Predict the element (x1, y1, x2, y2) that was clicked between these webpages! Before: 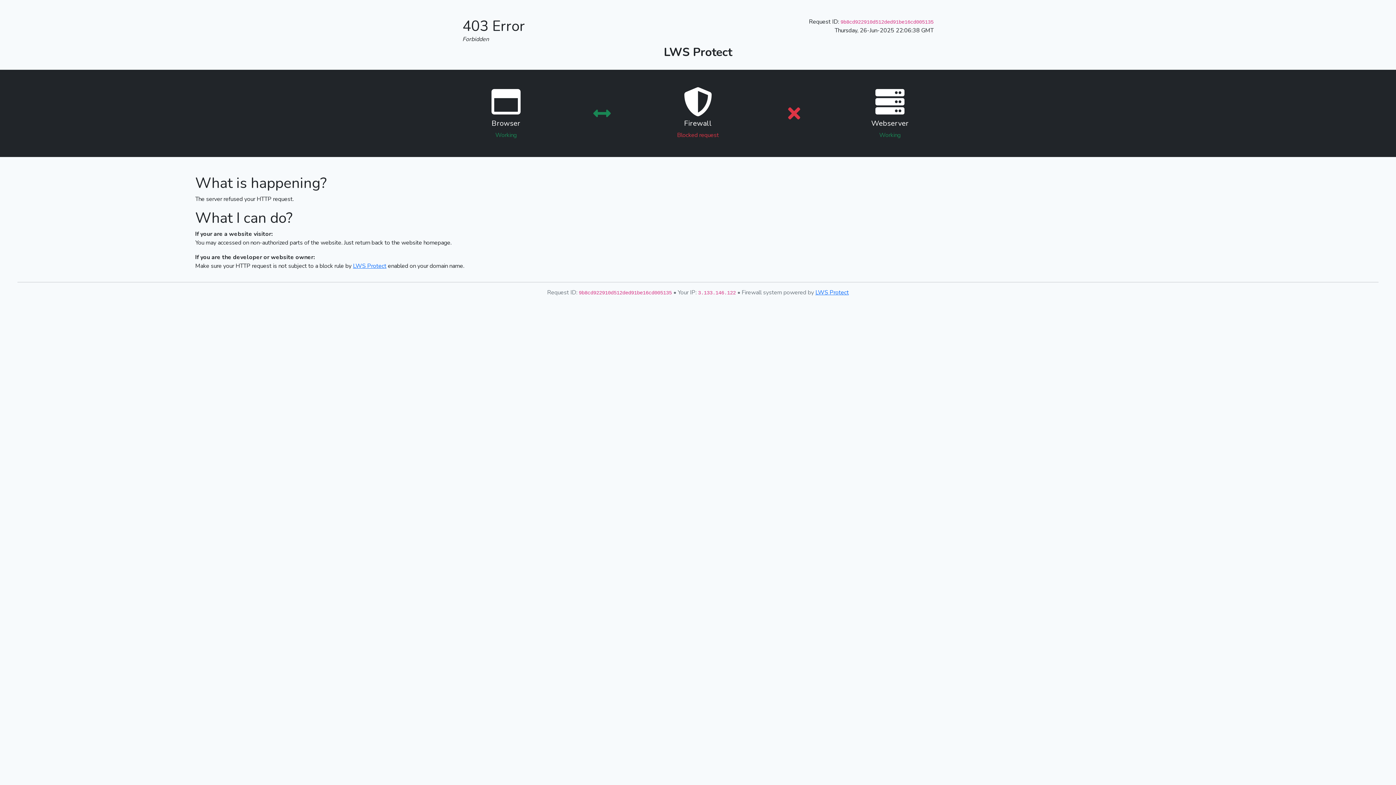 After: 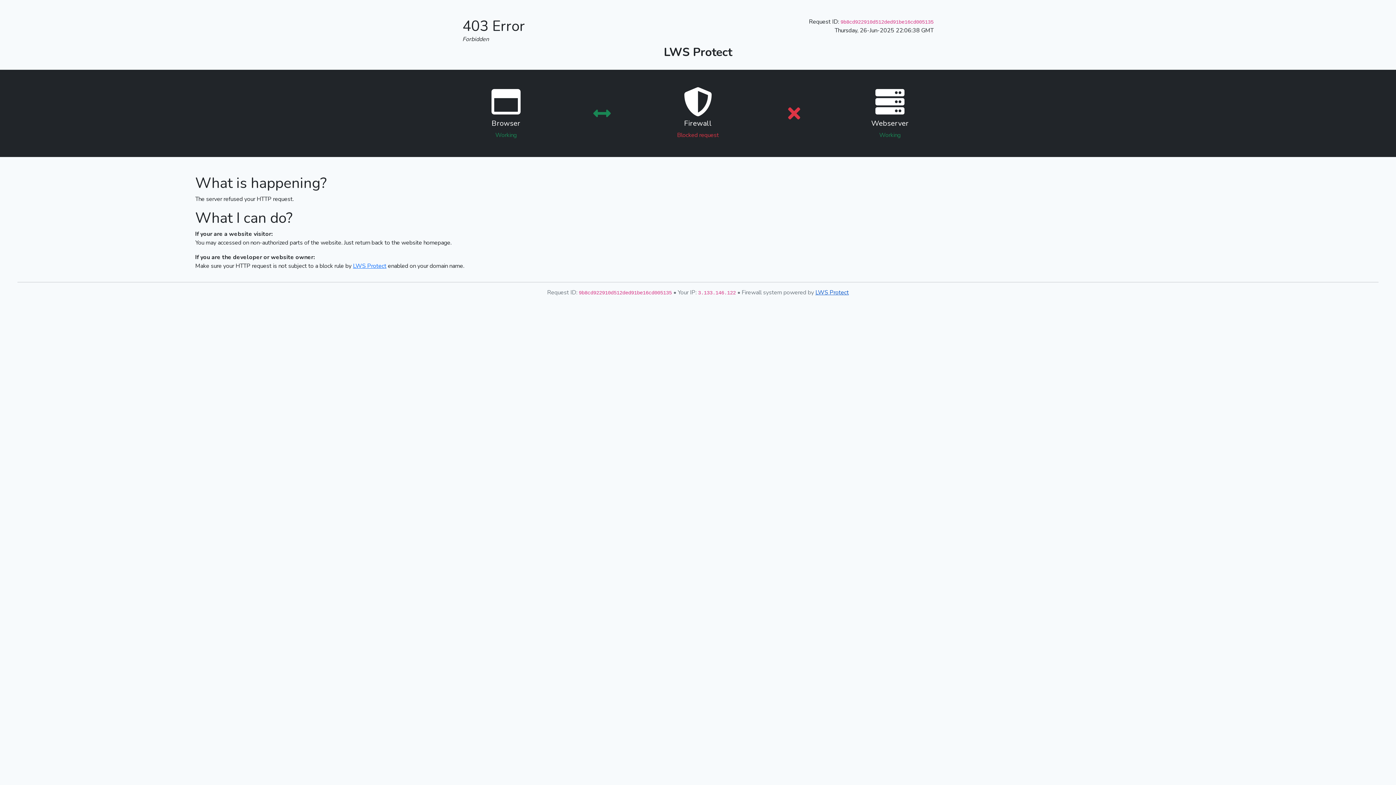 Action: bbox: (815, 288, 849, 296) label: LWS Protect